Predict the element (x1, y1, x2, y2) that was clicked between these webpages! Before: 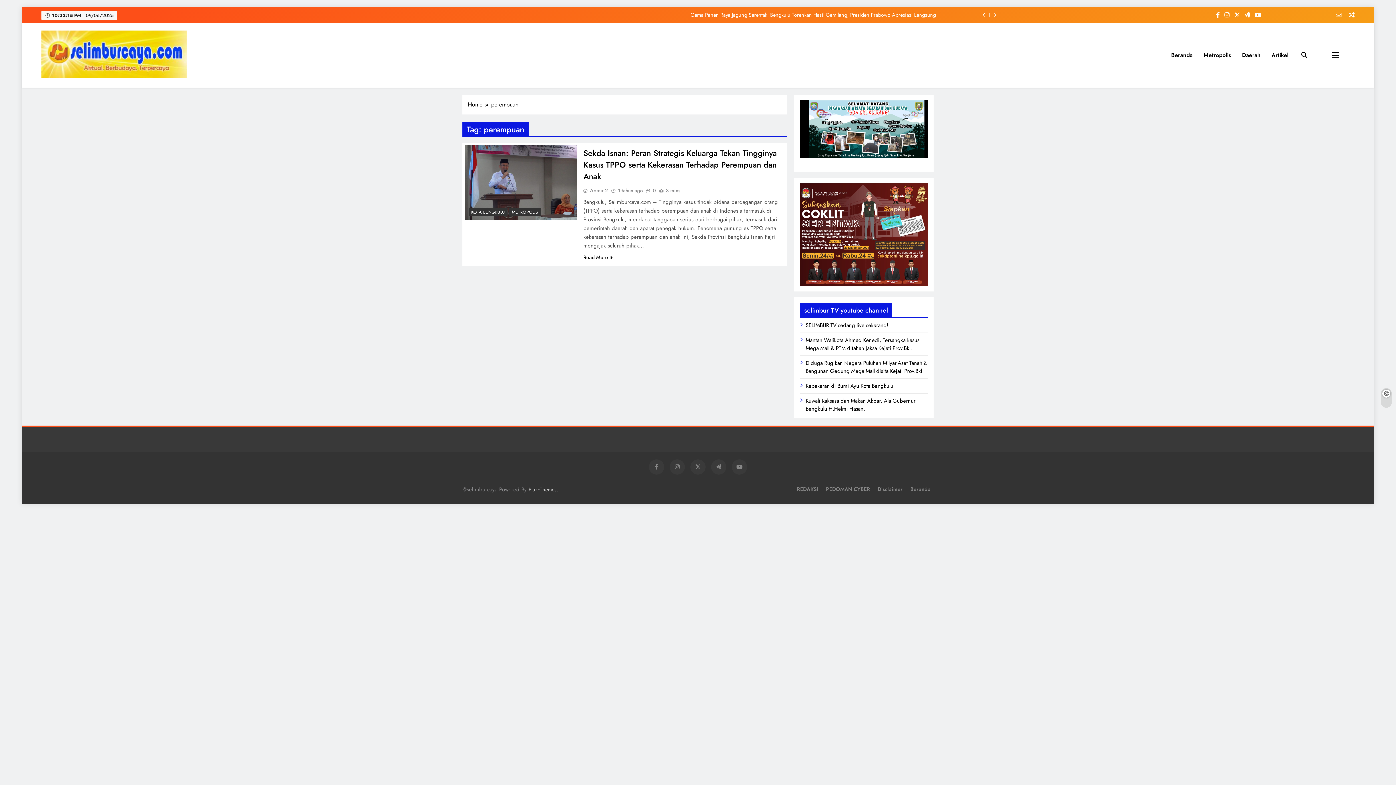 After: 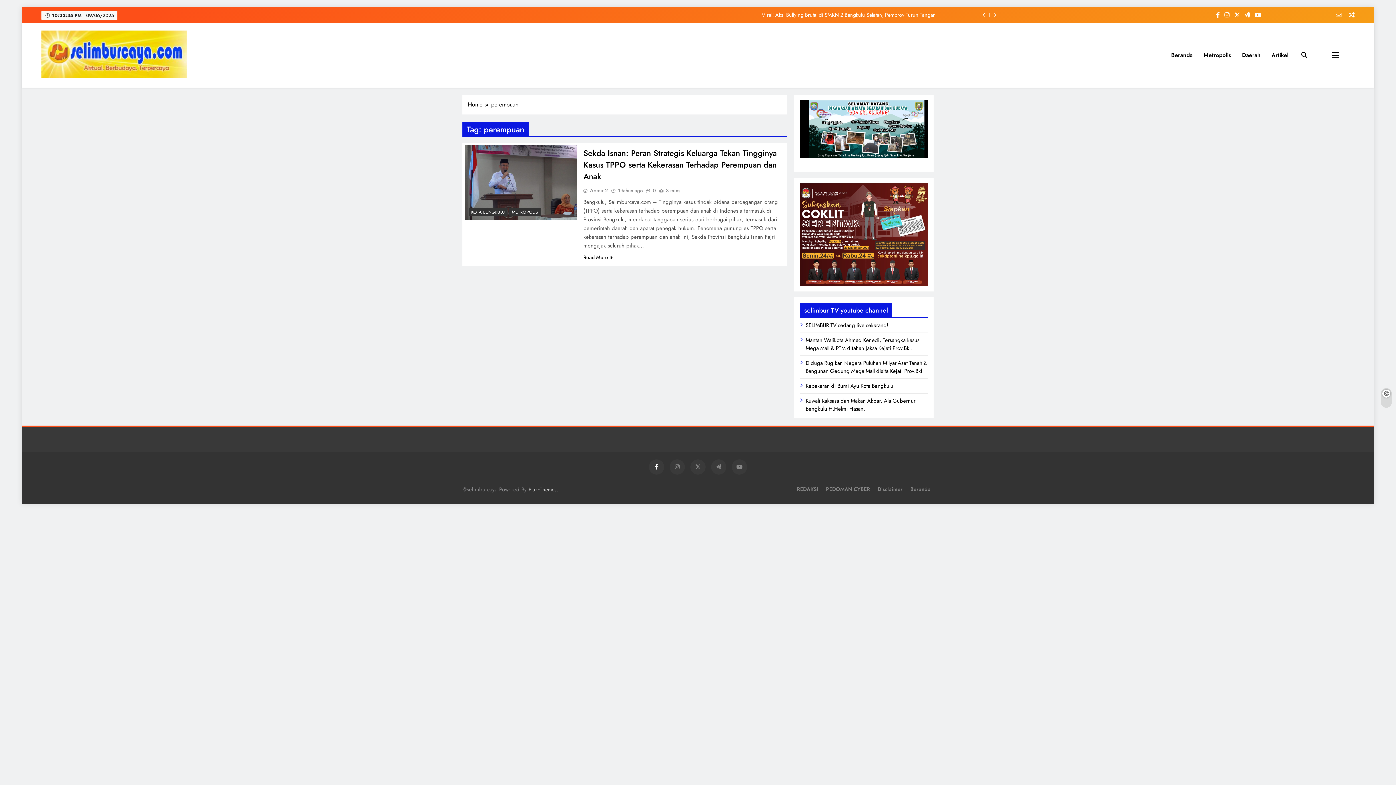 Action: bbox: (649, 459, 664, 474)